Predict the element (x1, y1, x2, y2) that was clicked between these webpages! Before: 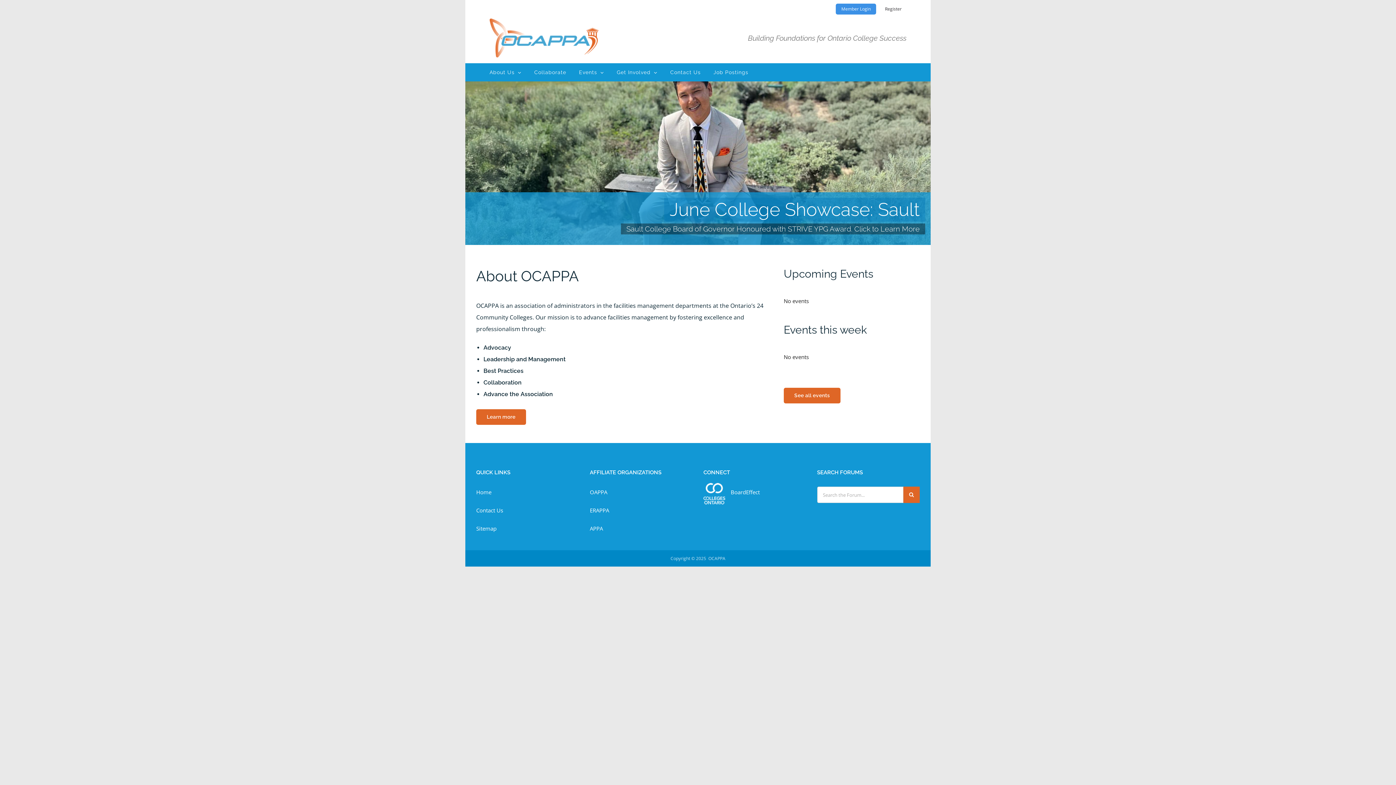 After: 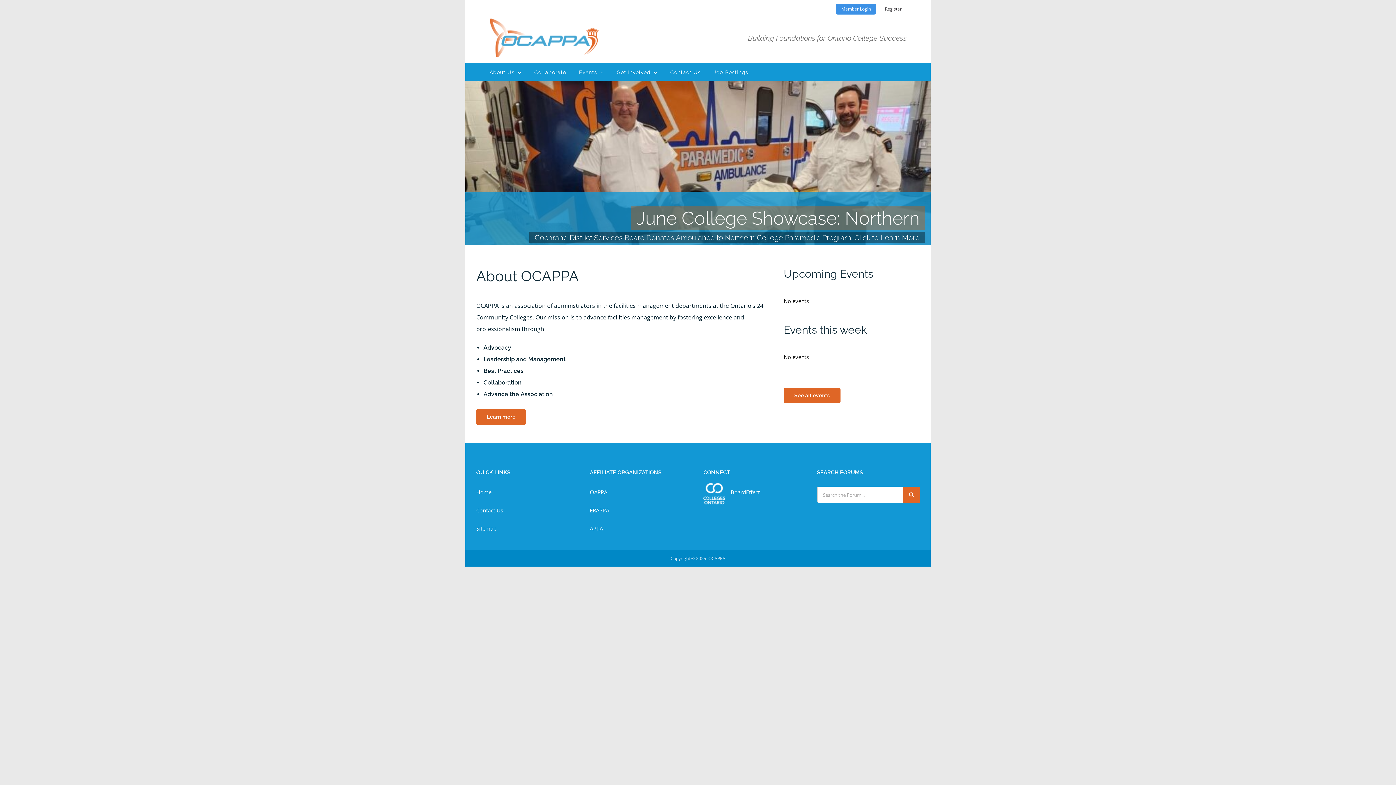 Action: bbox: (476, 486, 575, 497) label: Home